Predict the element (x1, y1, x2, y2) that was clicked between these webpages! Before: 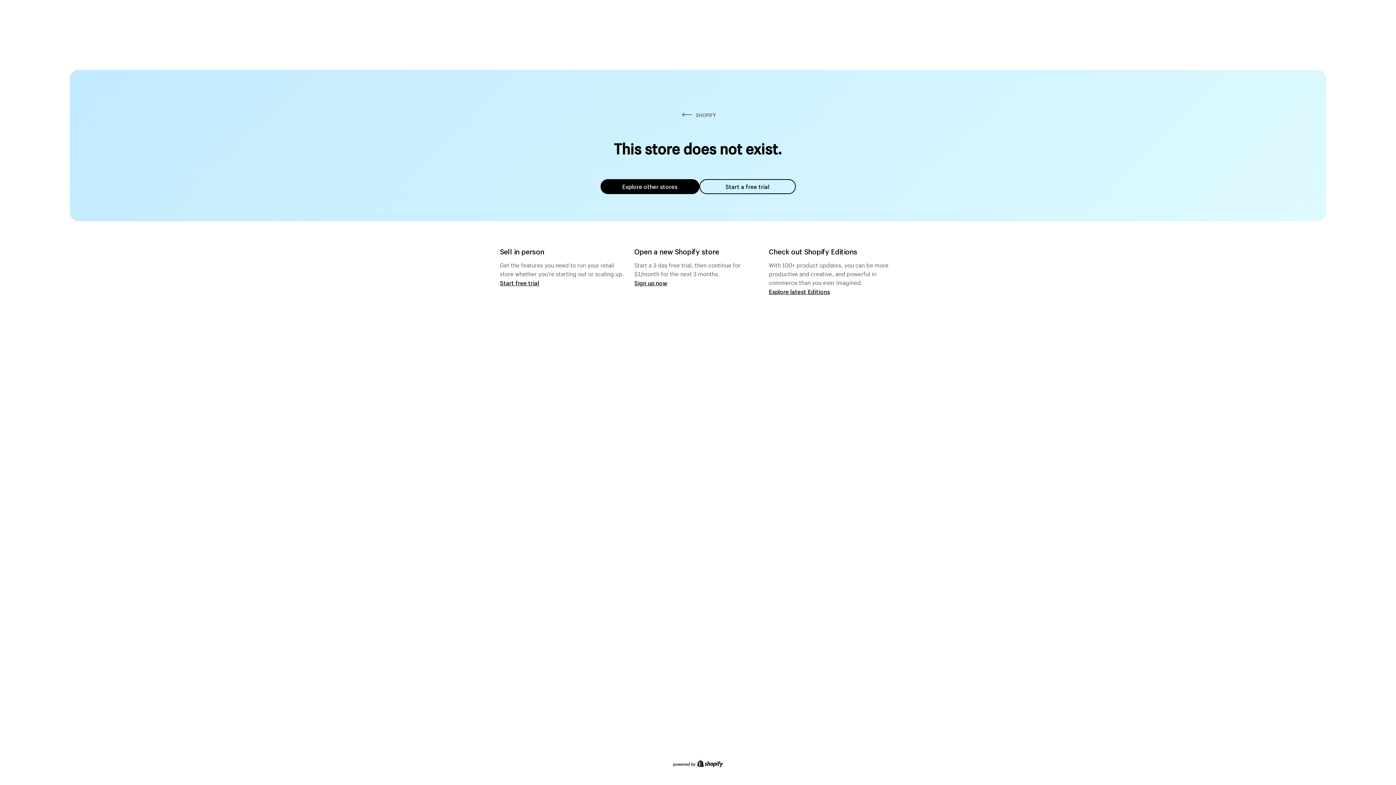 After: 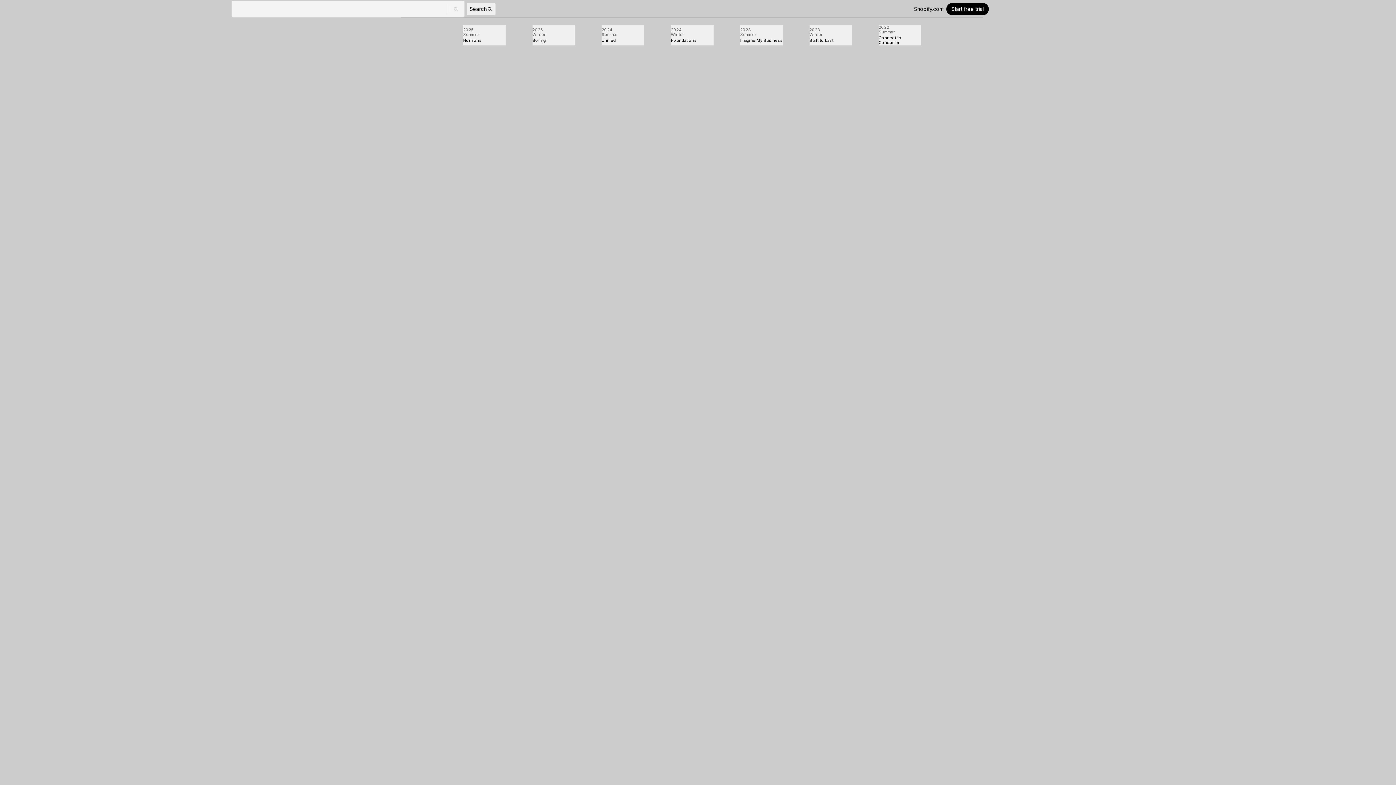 Action: label: Explore latest Editions bbox: (769, 287, 830, 295)